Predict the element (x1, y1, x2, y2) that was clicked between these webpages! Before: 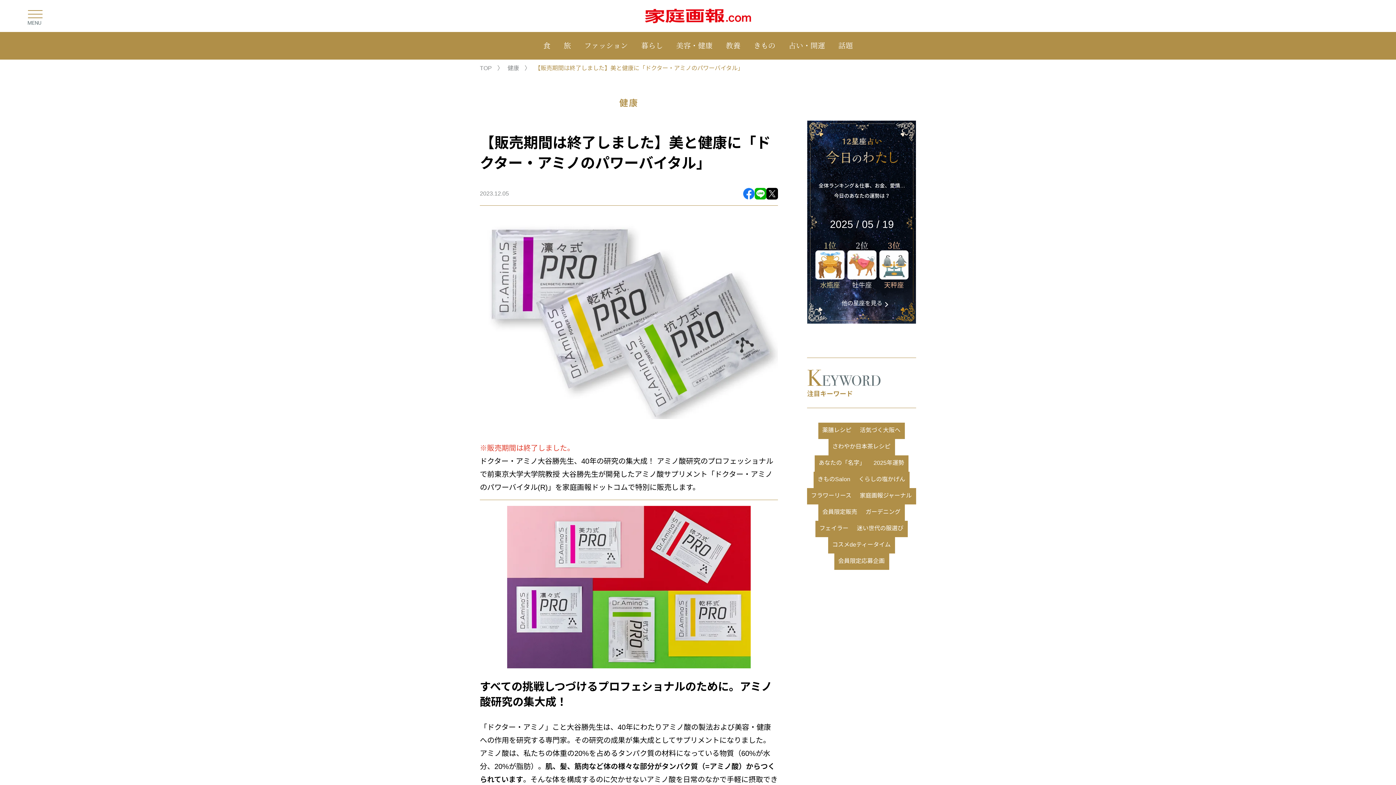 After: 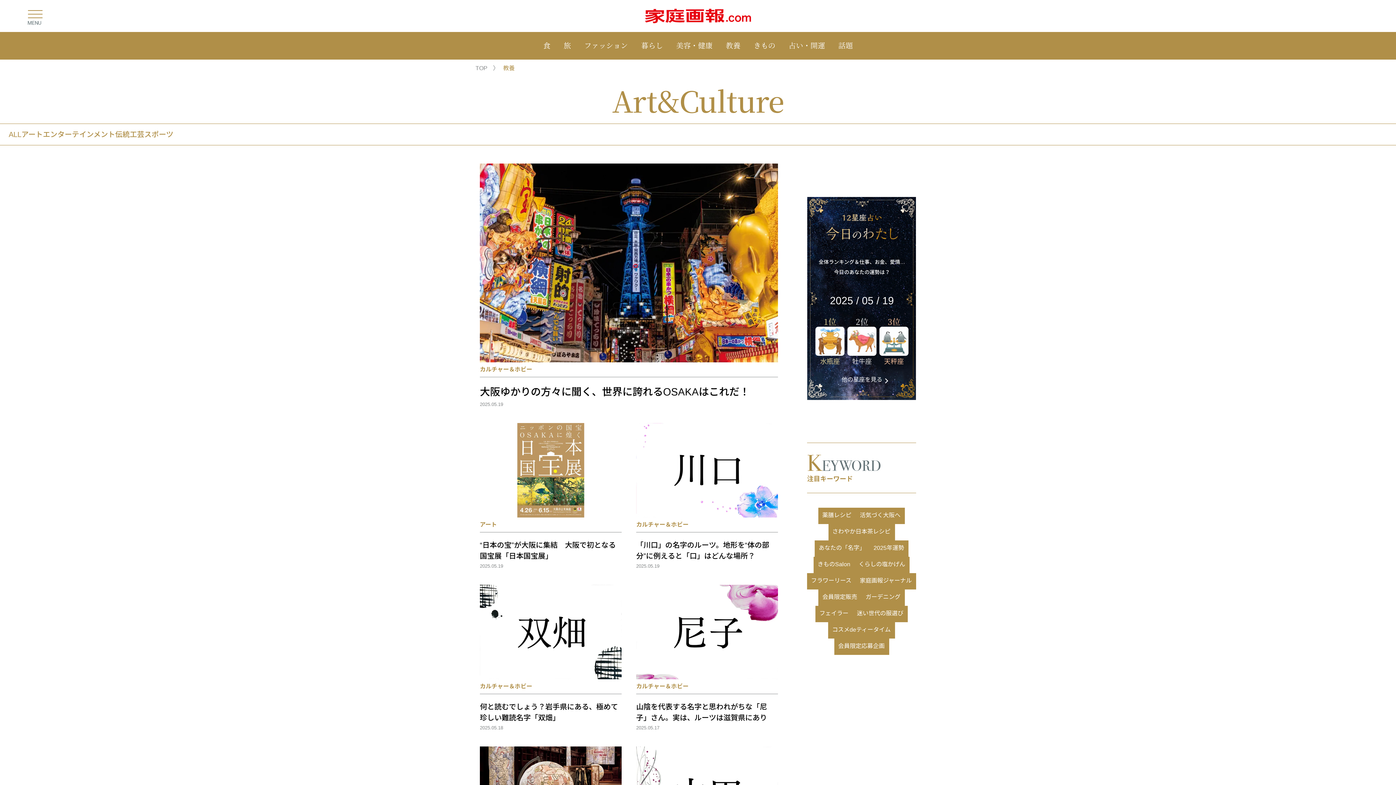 Action: label: 教養 bbox: (720, 32, 745, 59)